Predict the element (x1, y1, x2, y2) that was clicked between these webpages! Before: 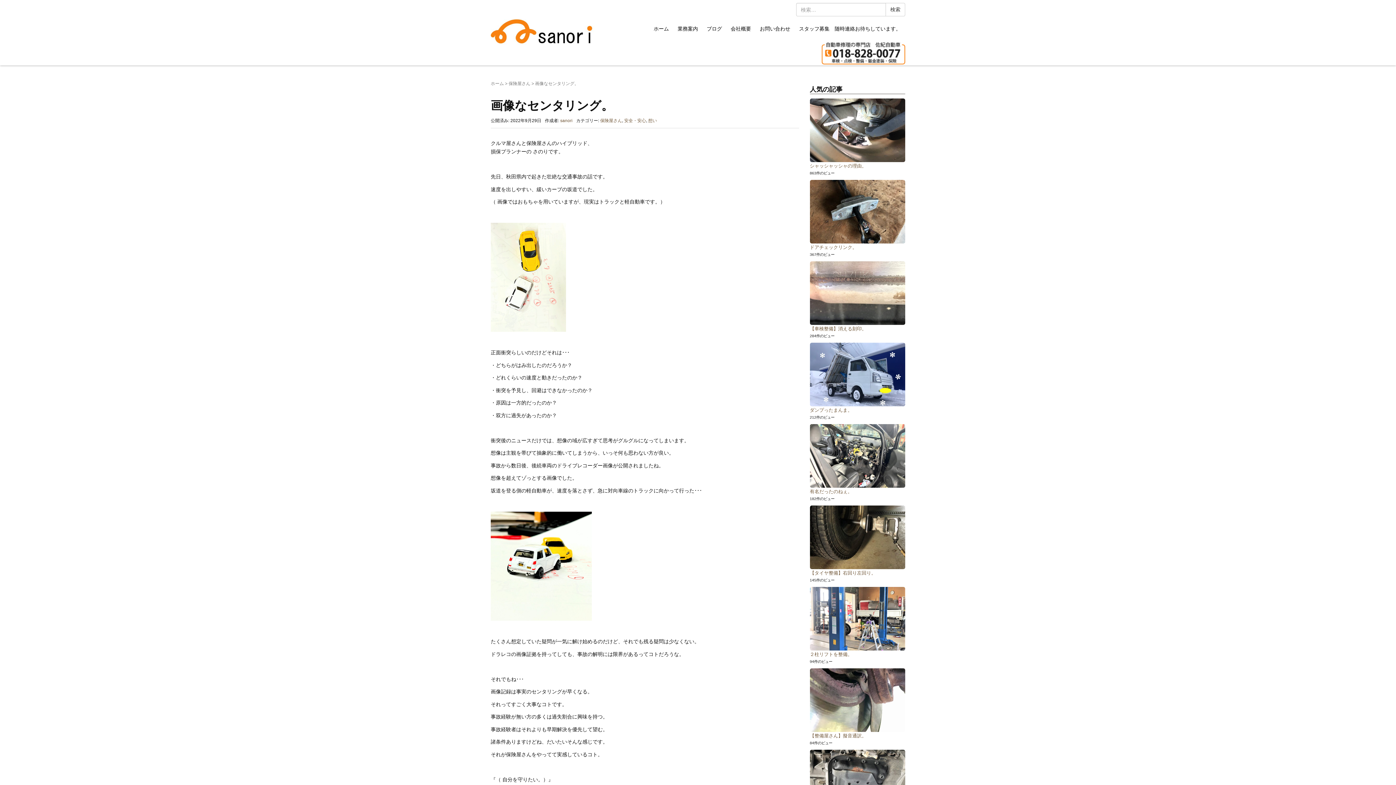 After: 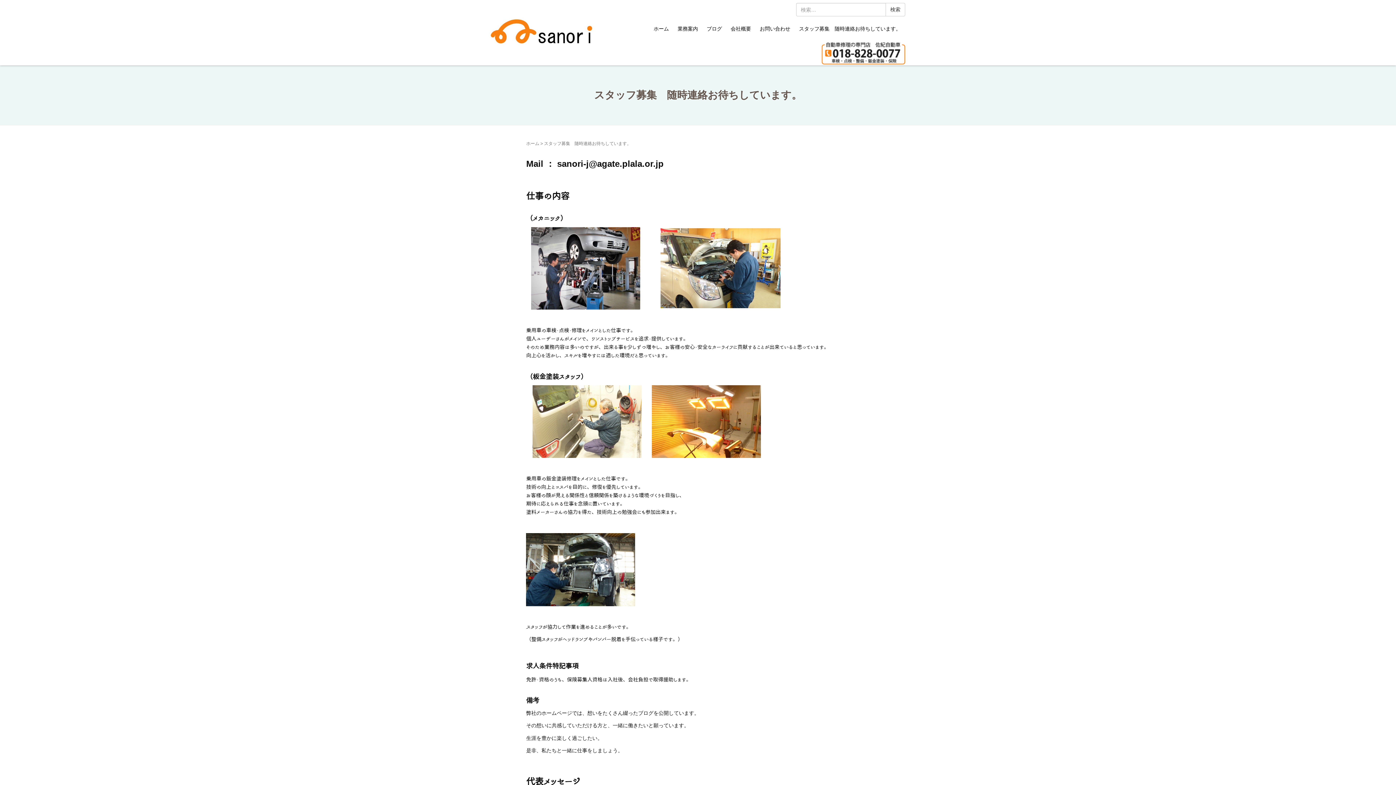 Action: bbox: (794, 16, 905, 41) label: スタッフ募集　随時連絡お待ちしています。